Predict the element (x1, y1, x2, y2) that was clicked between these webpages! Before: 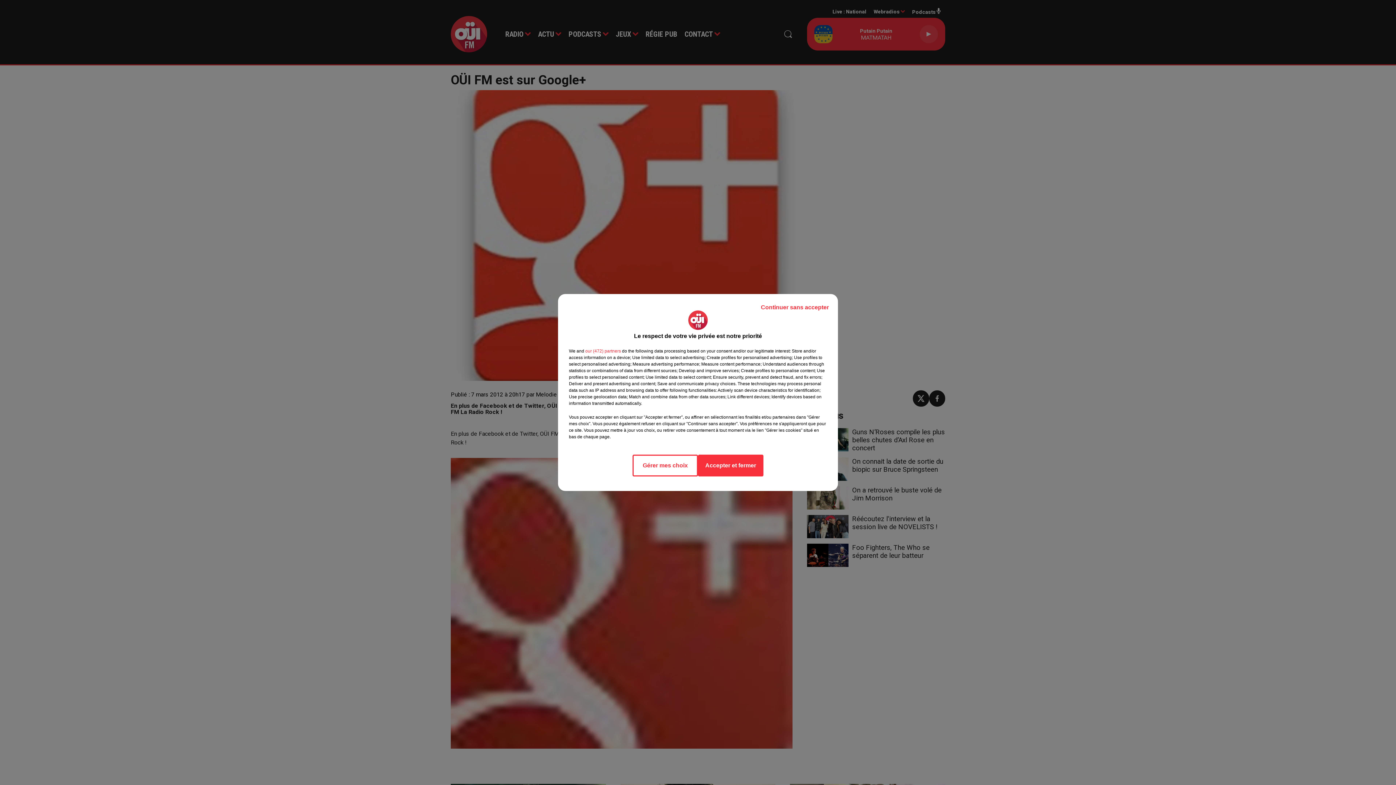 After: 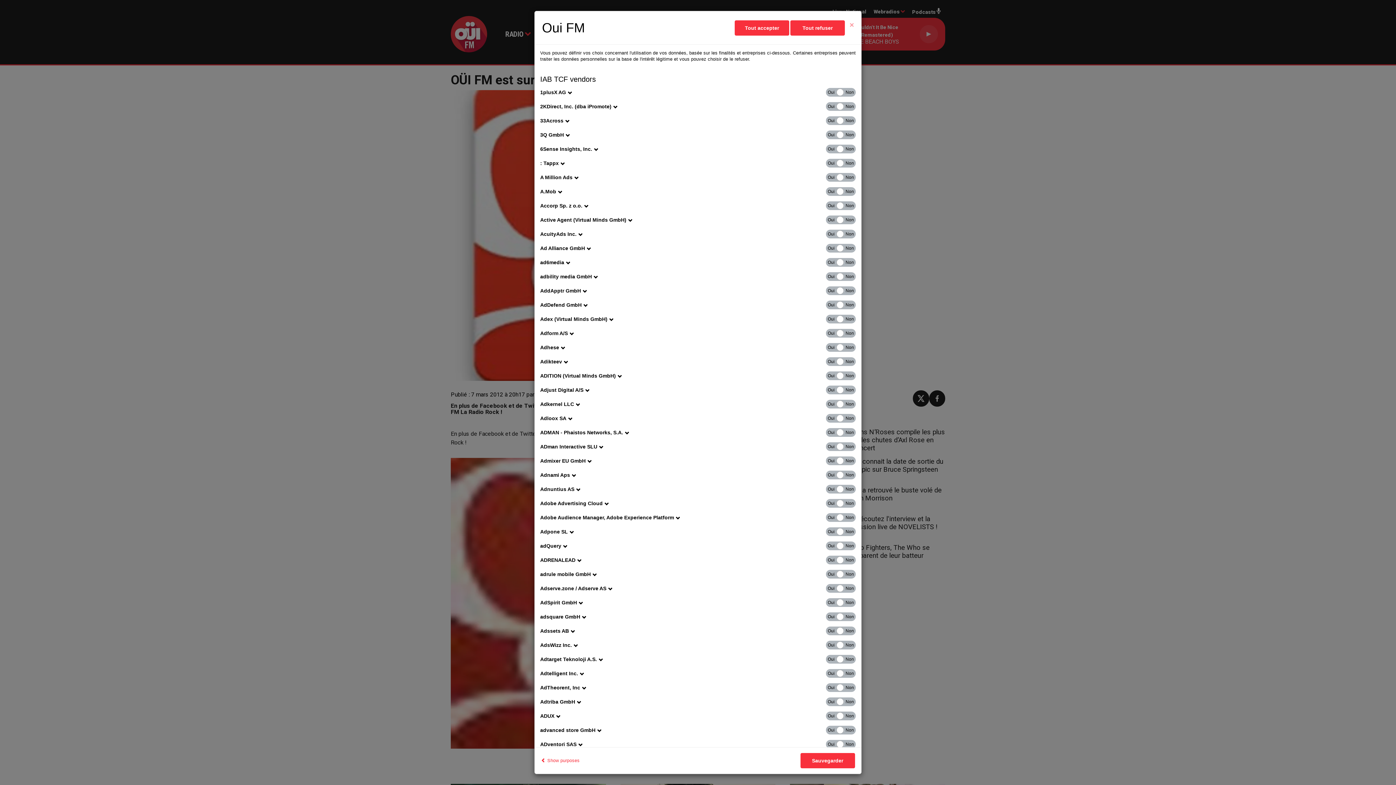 Action: label: show vendors bbox: (585, 348, 621, 354)